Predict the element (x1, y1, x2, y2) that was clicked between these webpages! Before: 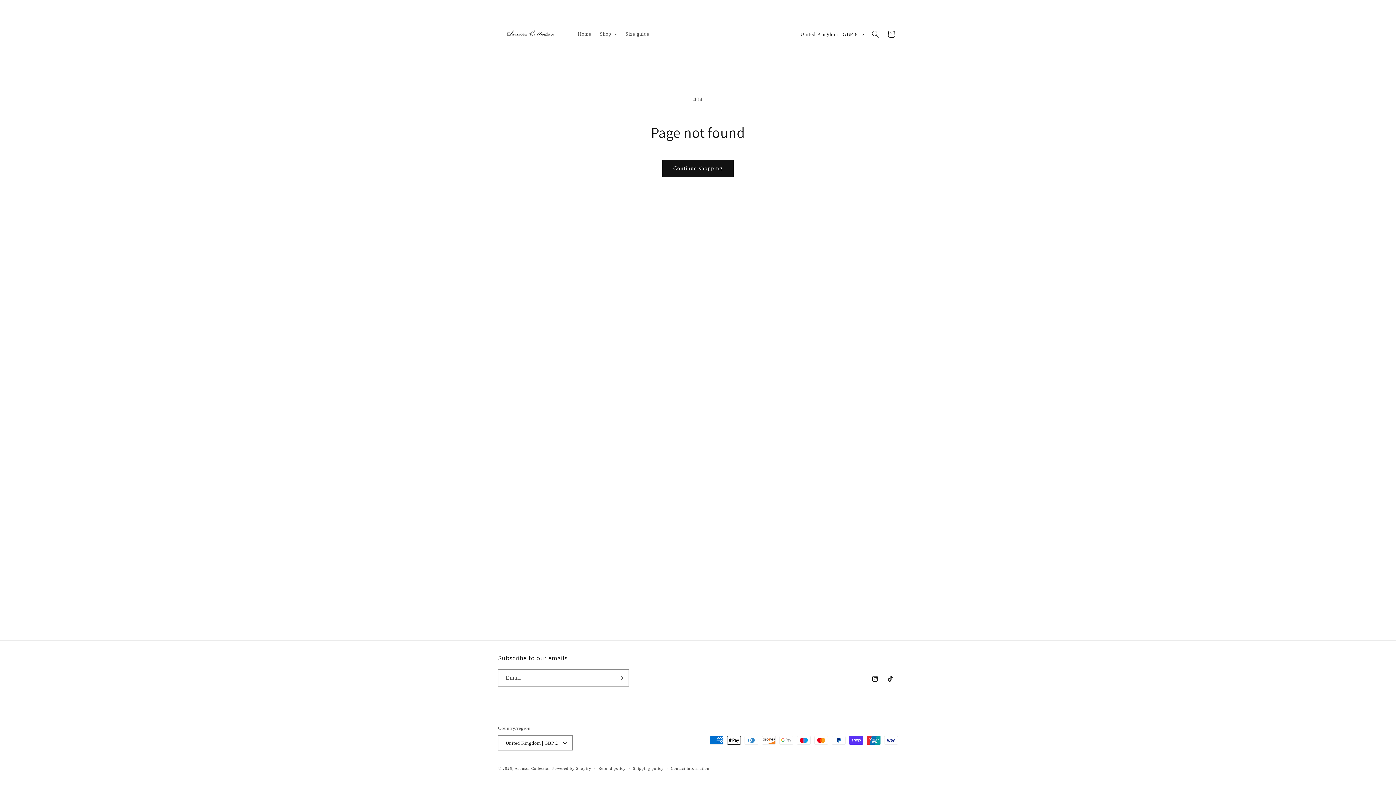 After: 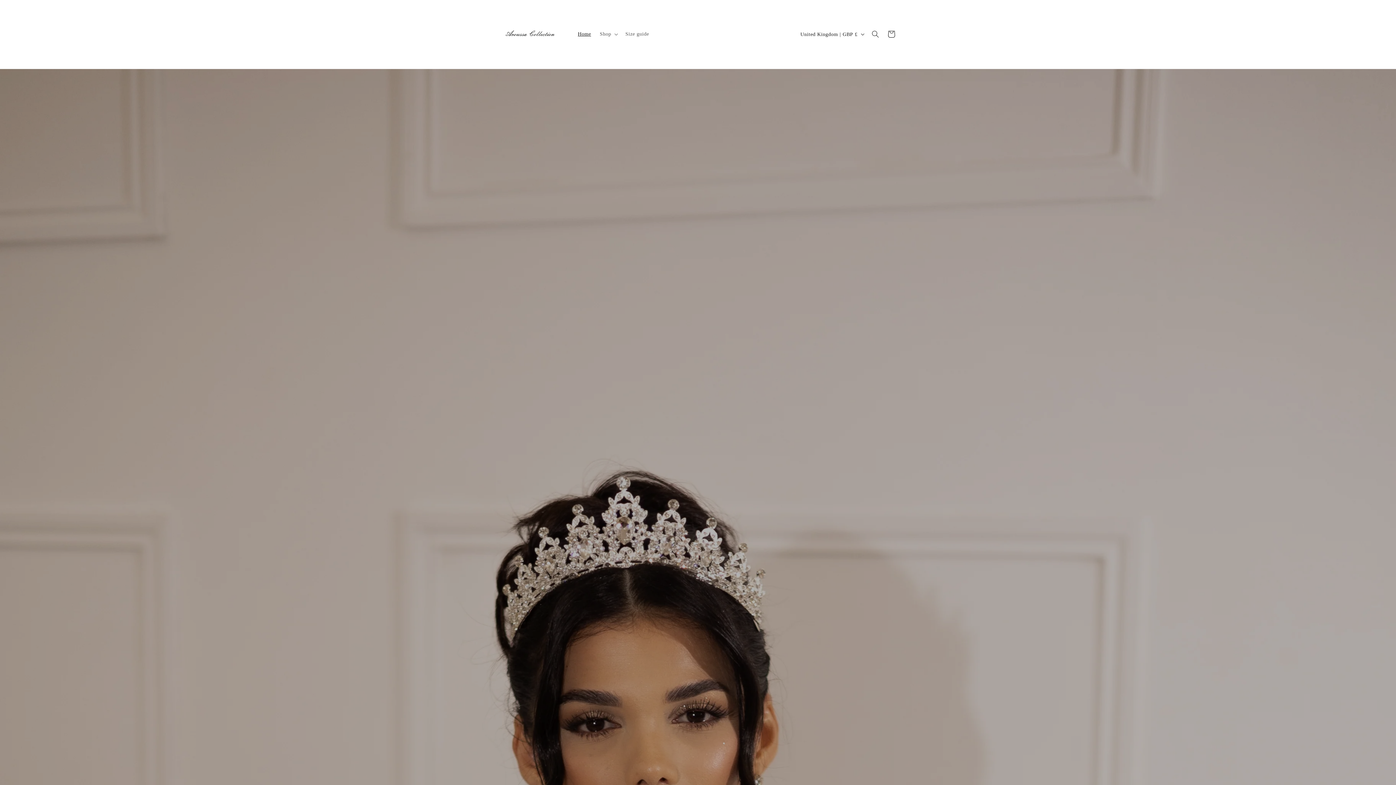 Action: bbox: (495, 7, 566, 61)